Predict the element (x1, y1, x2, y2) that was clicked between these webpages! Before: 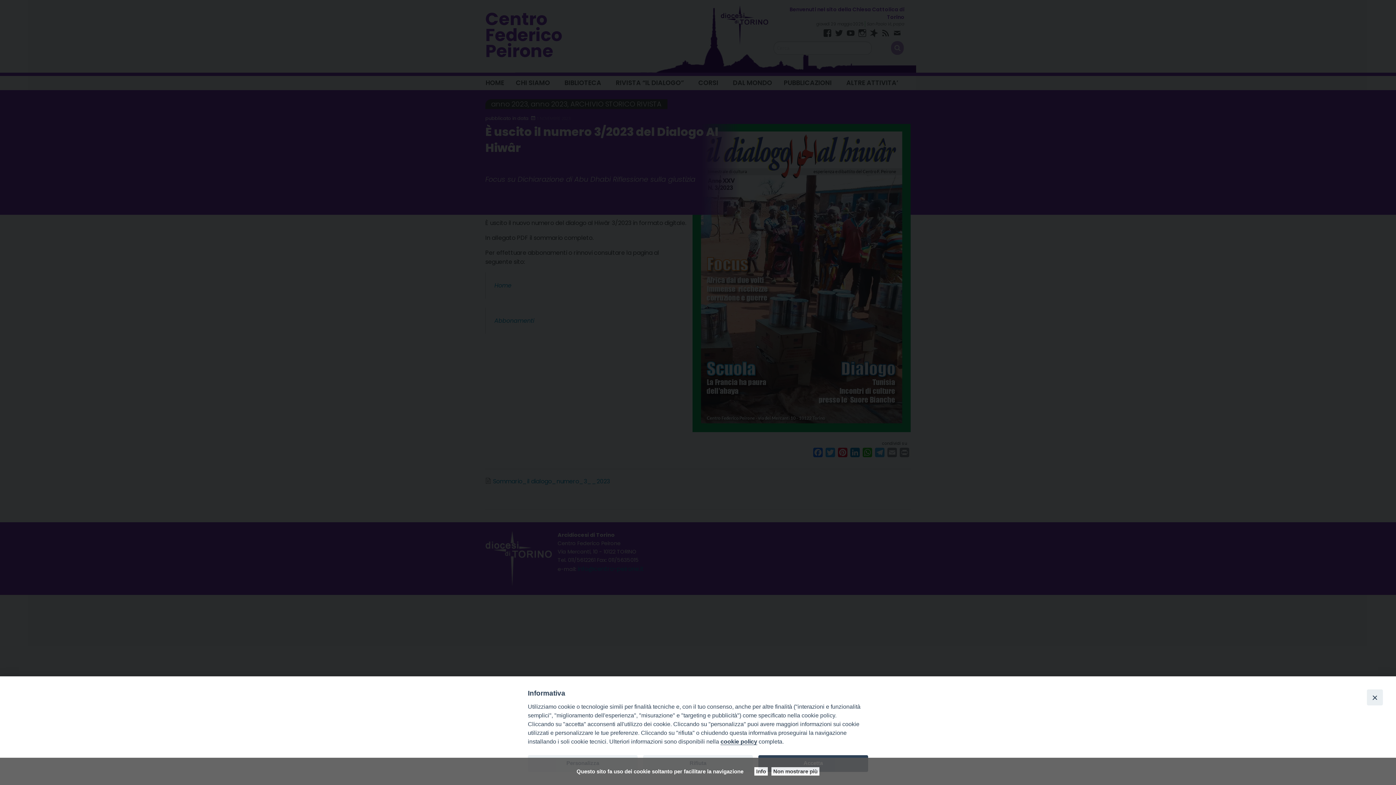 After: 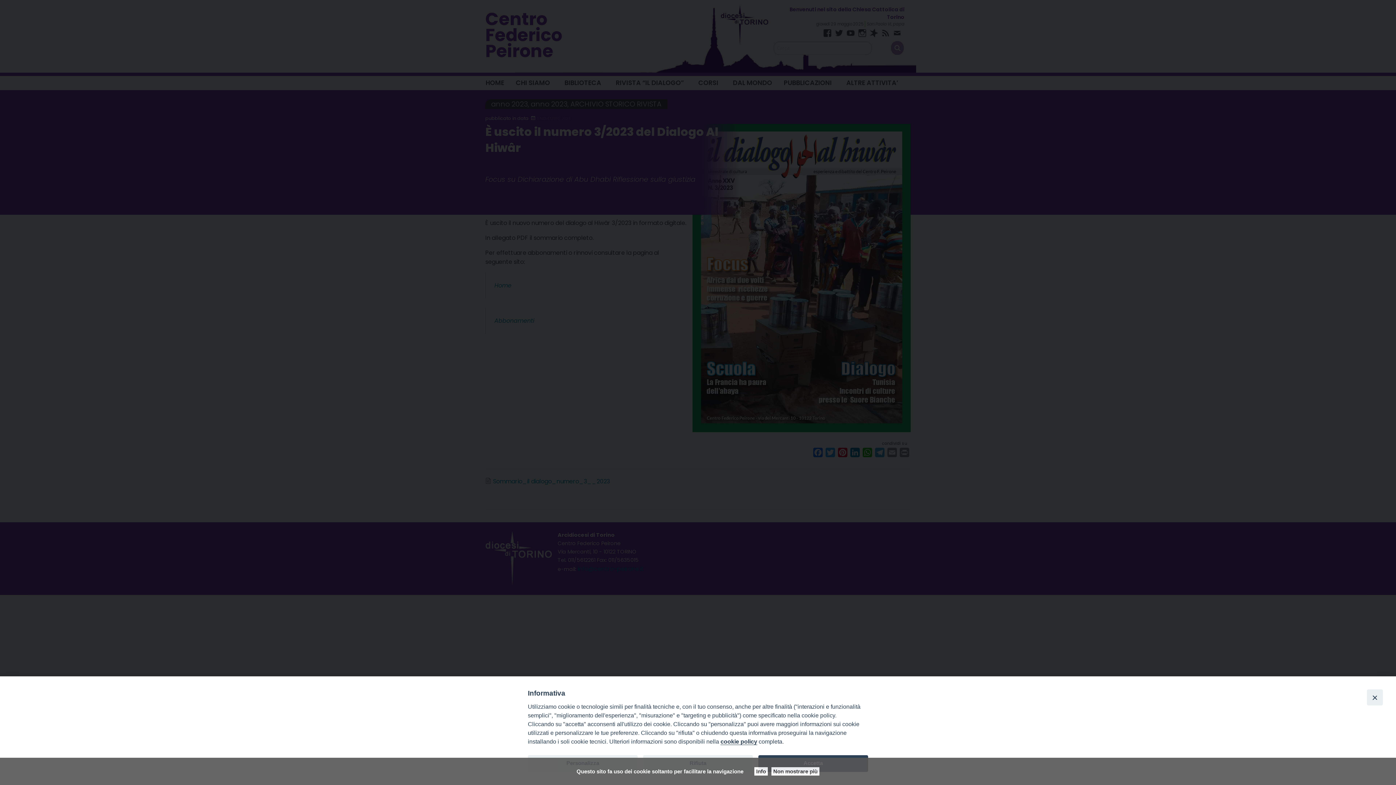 Action: label: cookie policy bbox: (720, 738, 757, 745)